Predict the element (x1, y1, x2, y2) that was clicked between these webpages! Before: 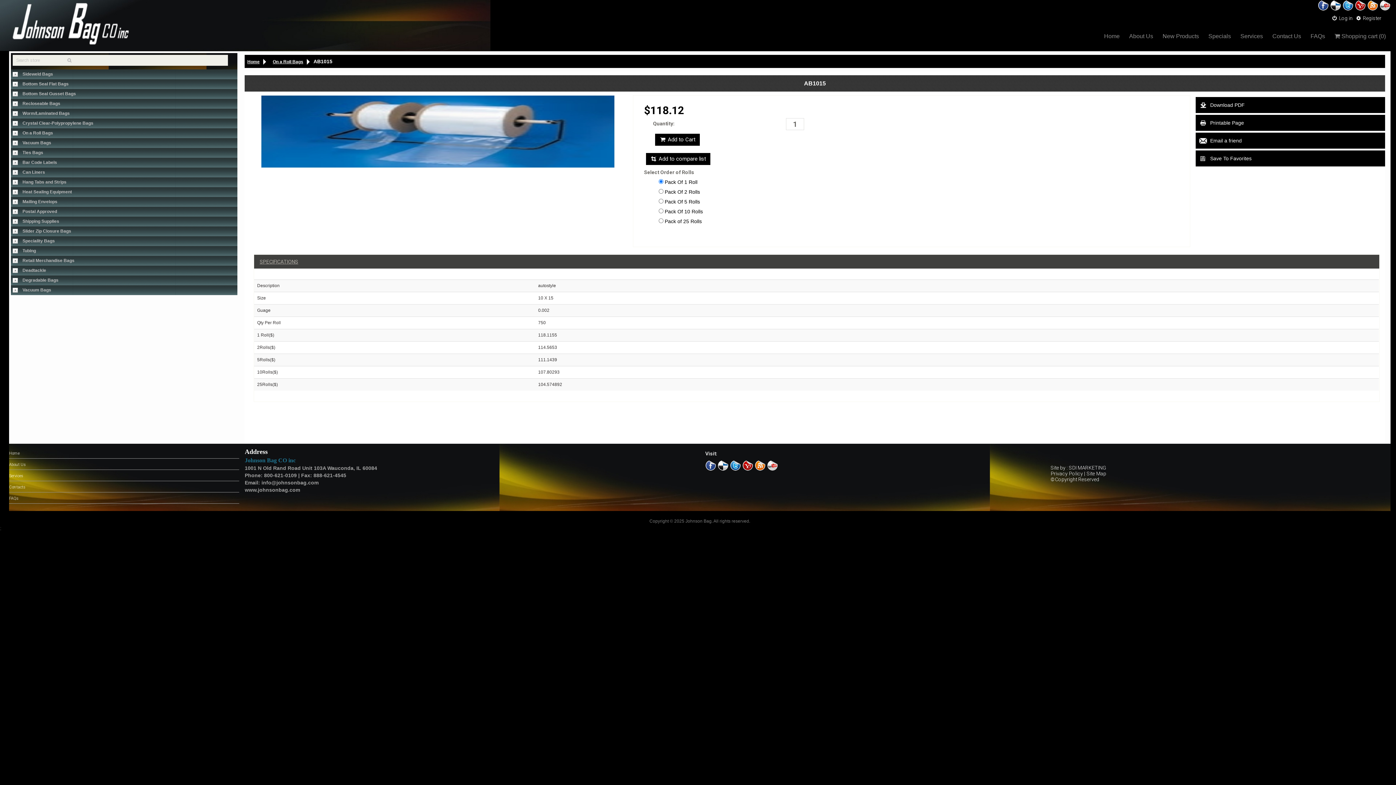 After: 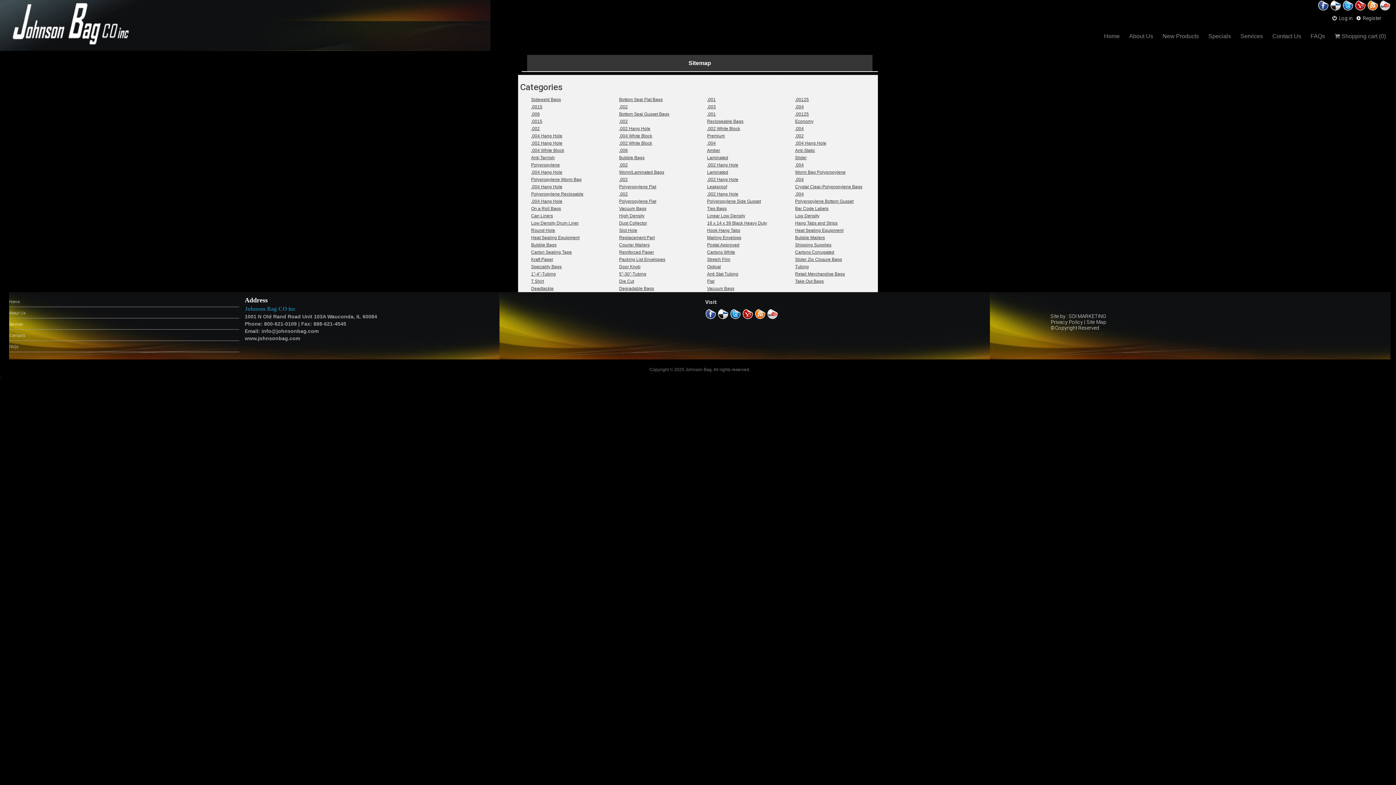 Action: bbox: (1086, 470, 1106, 476) label: Site Map